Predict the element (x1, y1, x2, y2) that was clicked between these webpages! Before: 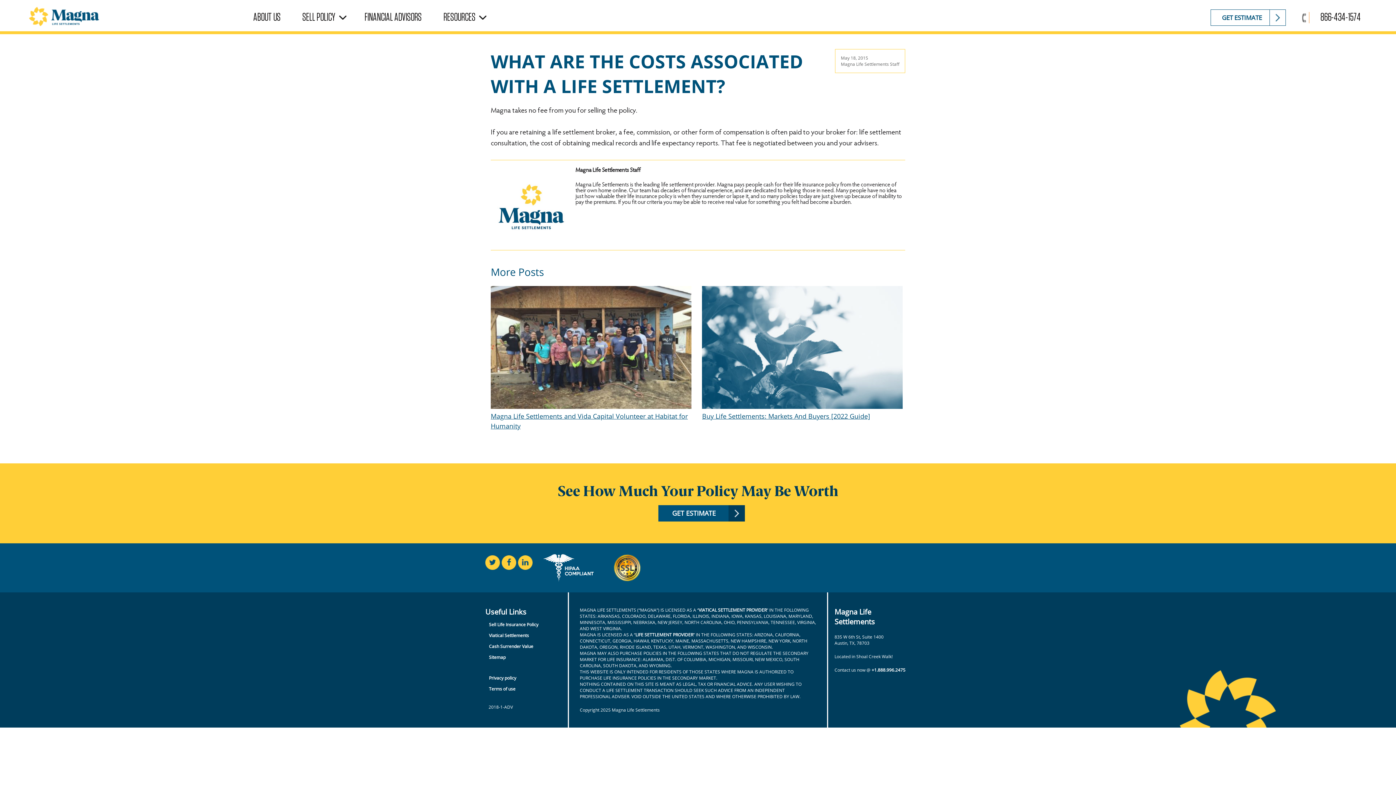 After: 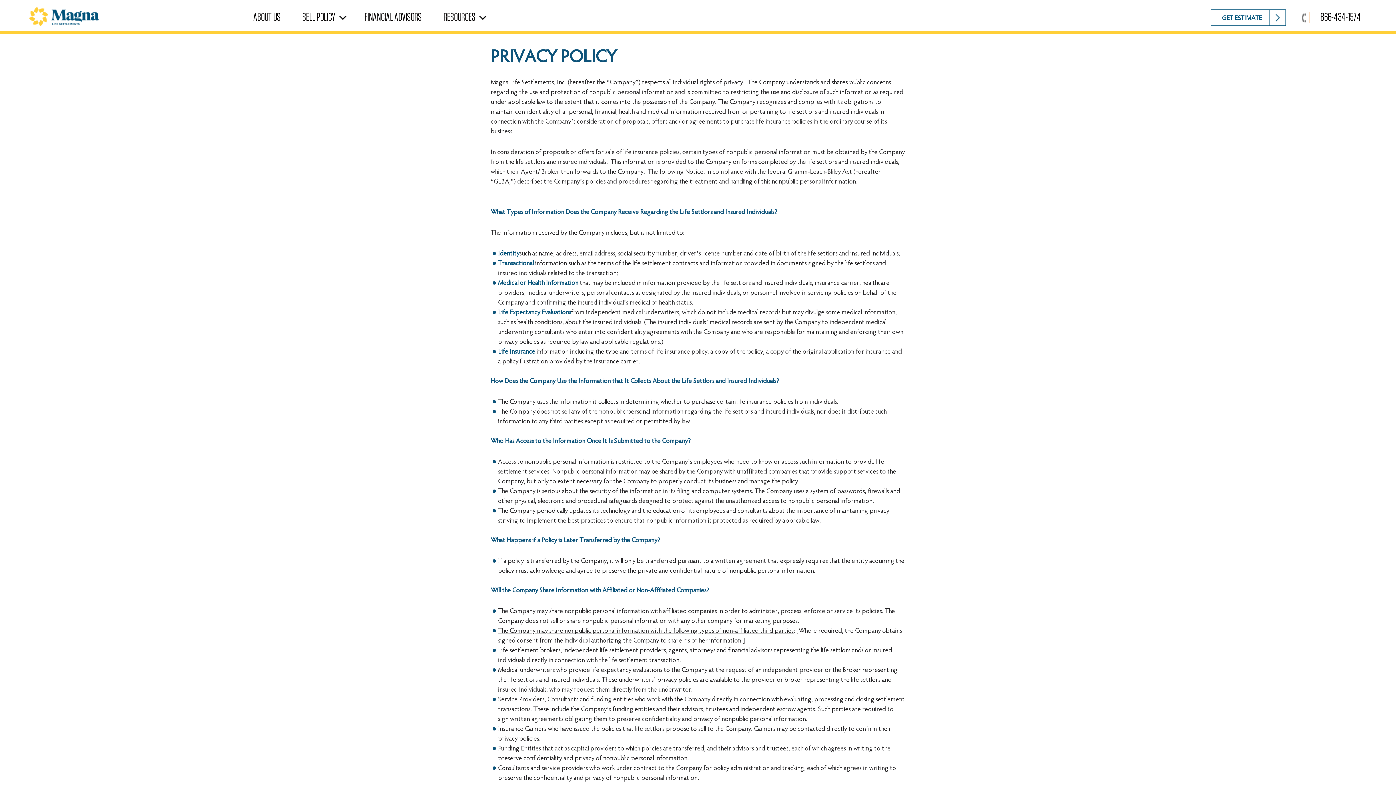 Action: label: Privacy policy bbox: (489, 675, 516, 681)